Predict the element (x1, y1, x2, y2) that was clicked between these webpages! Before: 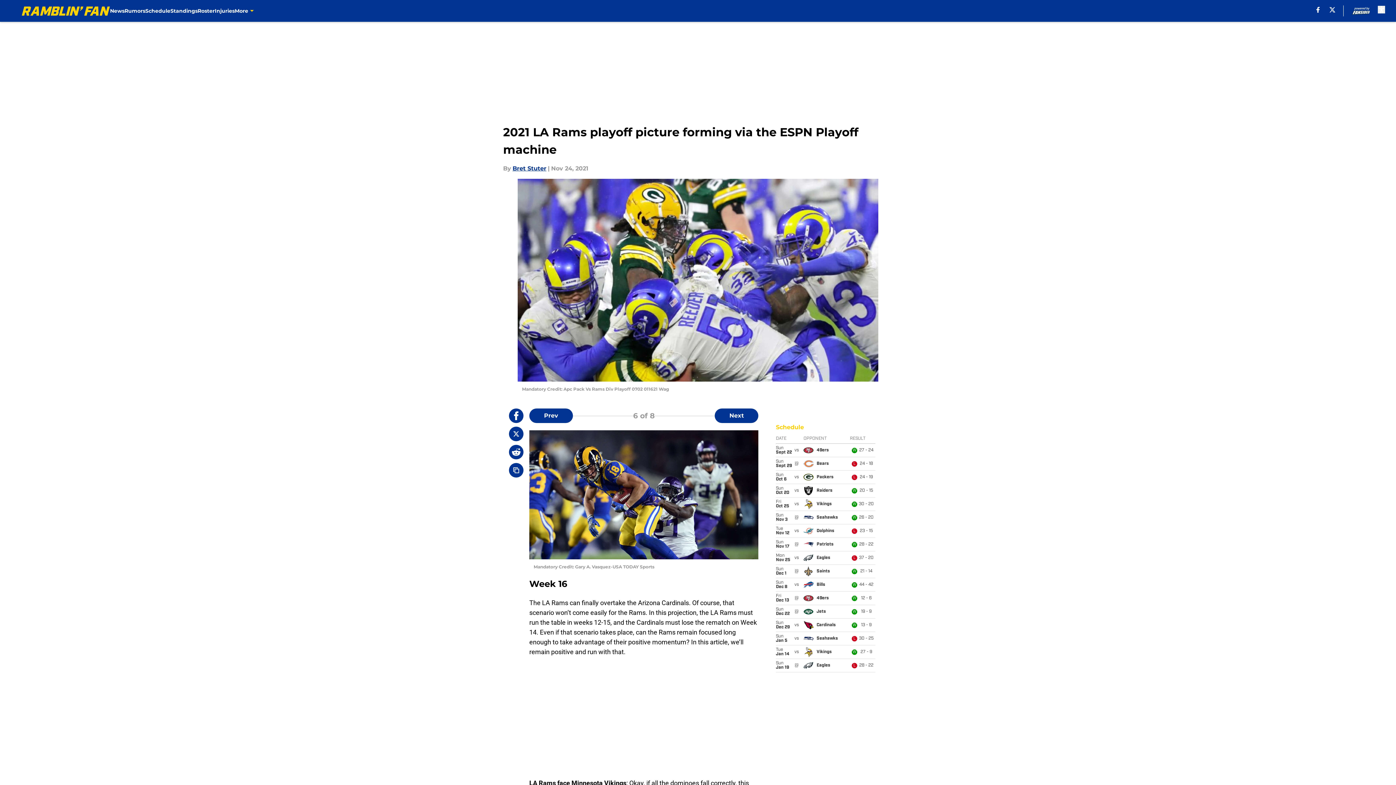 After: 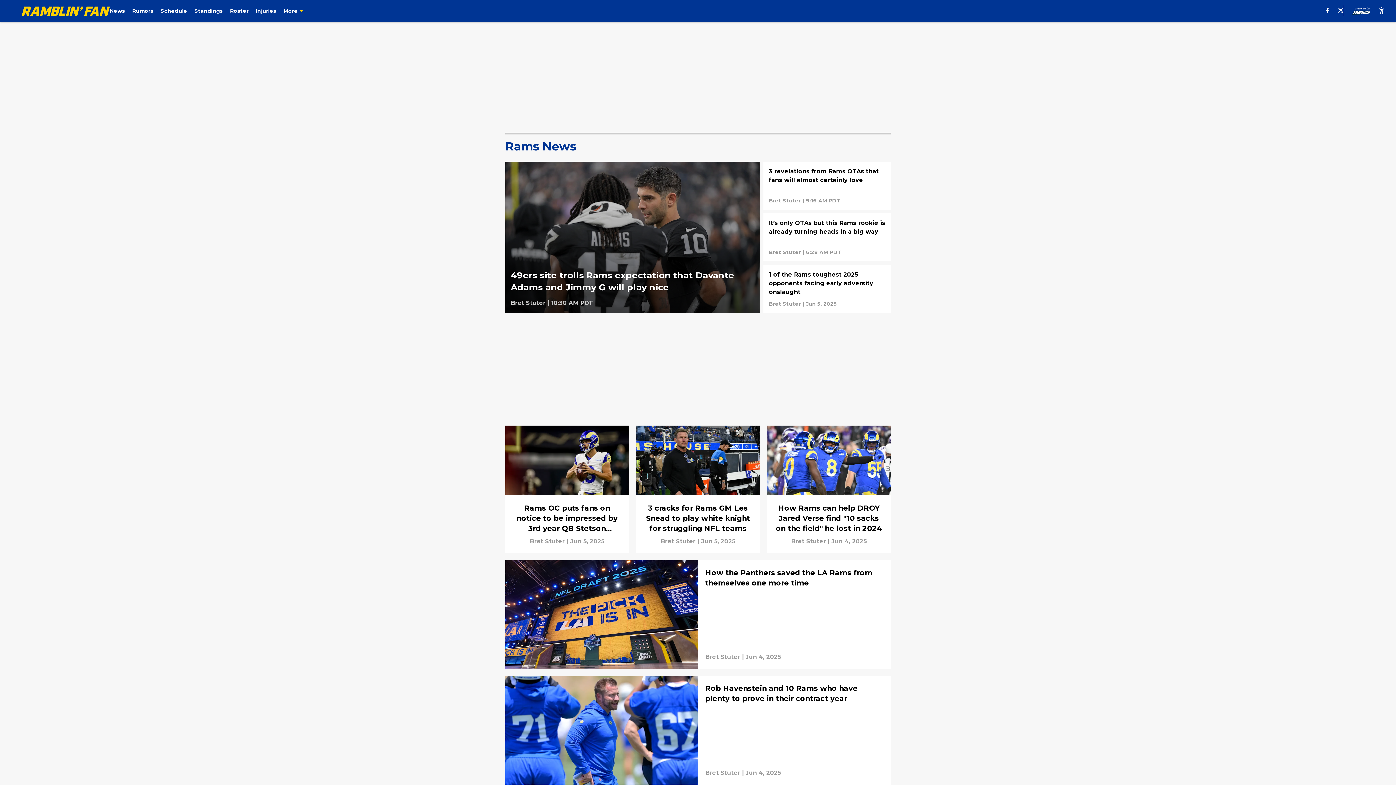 Action: bbox: (110, 0, 124, 21) label: News